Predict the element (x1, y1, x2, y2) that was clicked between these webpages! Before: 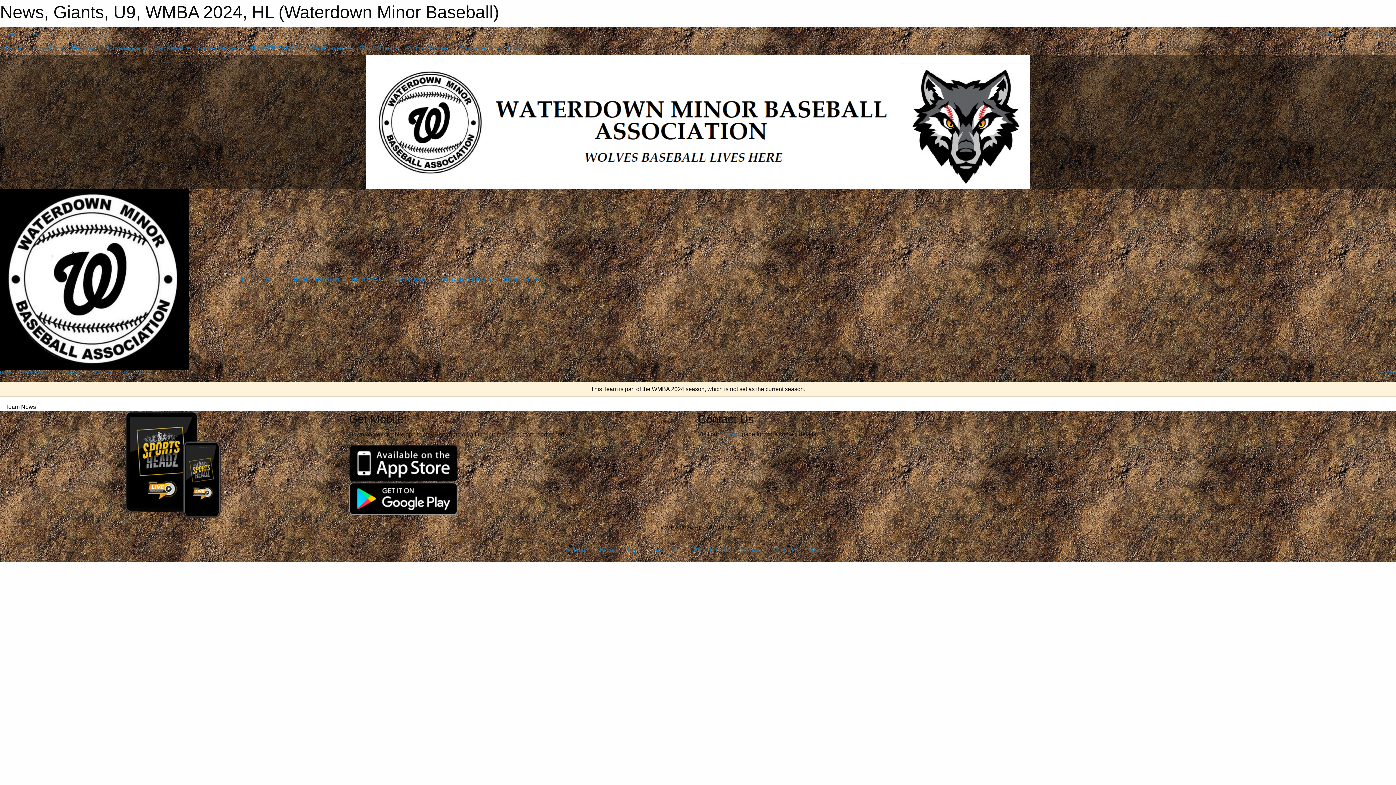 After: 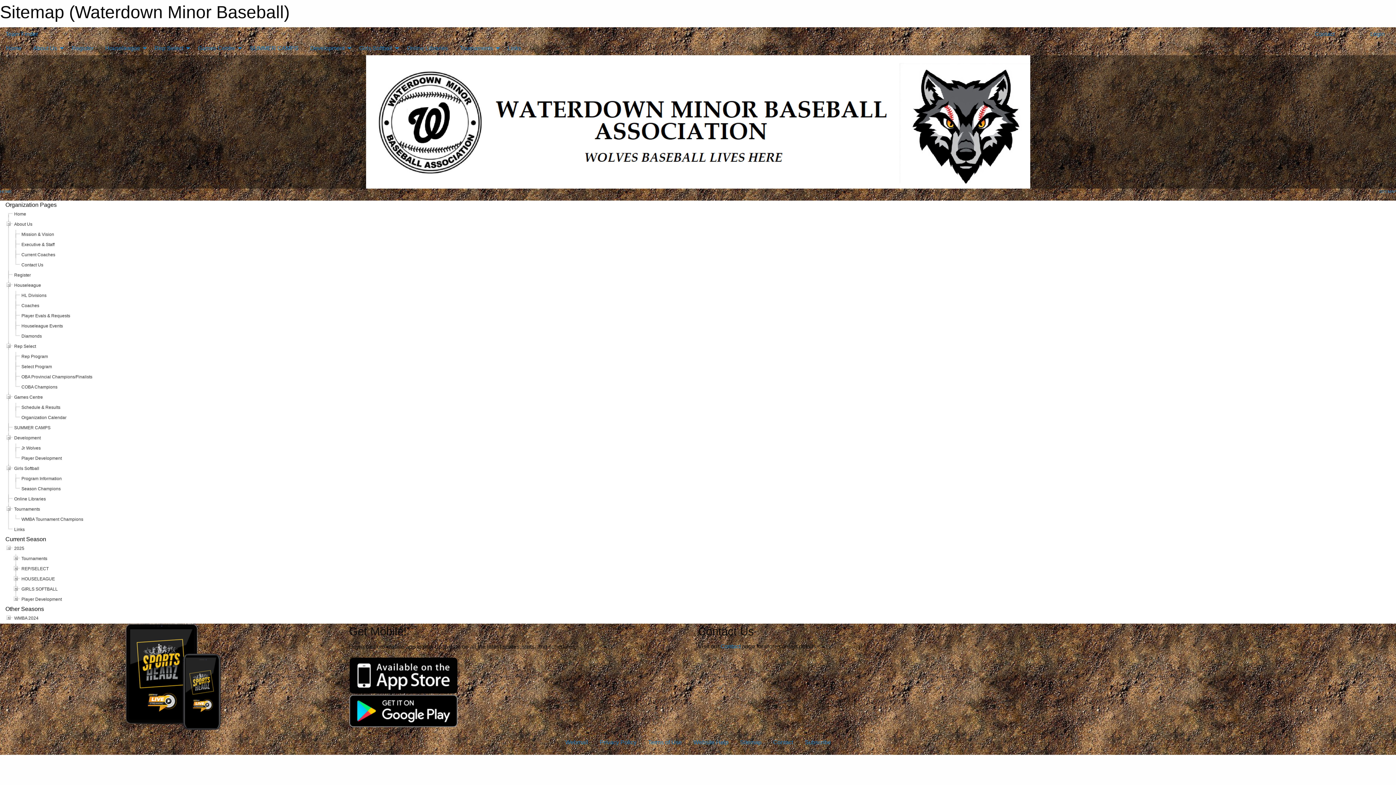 Action: label:  SITEMAP bbox: (1378, 370, 1396, 374)